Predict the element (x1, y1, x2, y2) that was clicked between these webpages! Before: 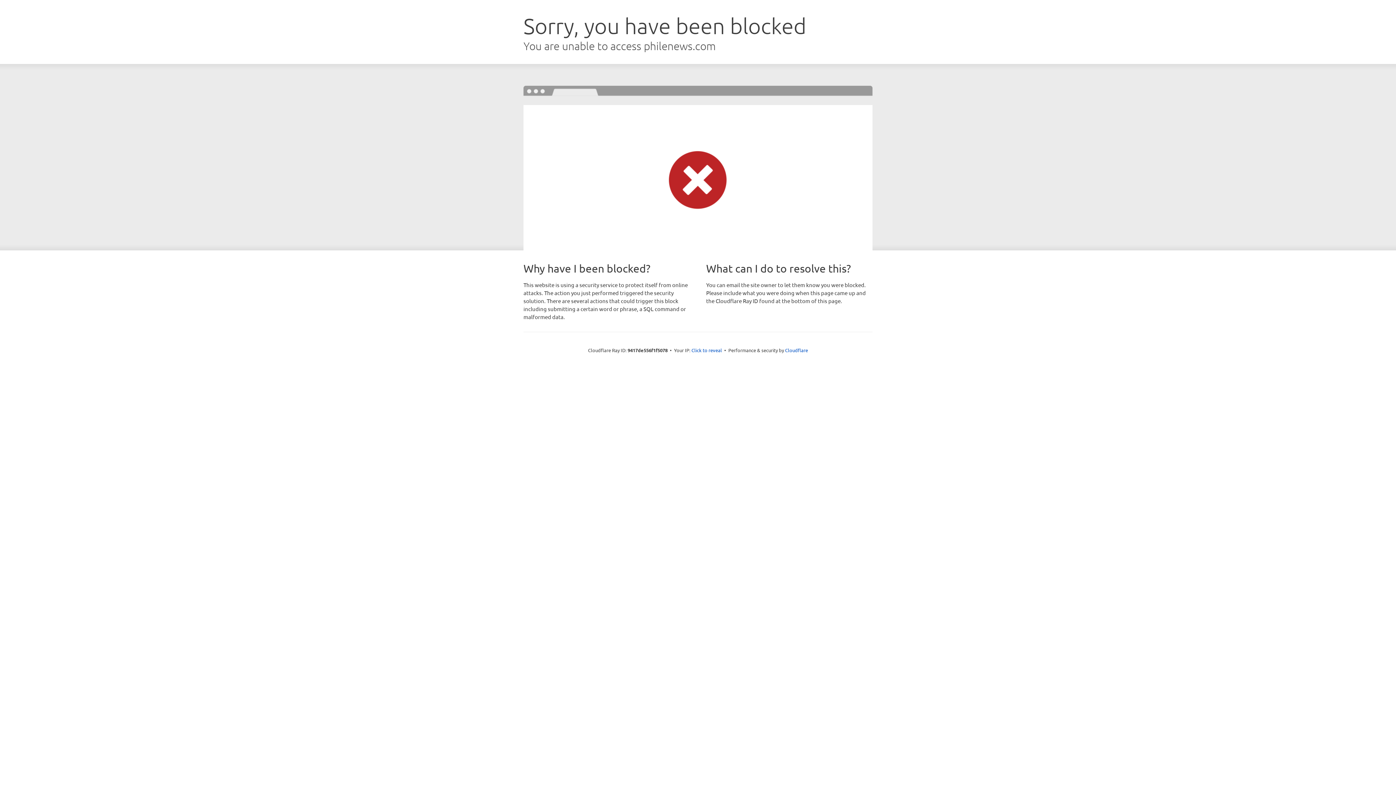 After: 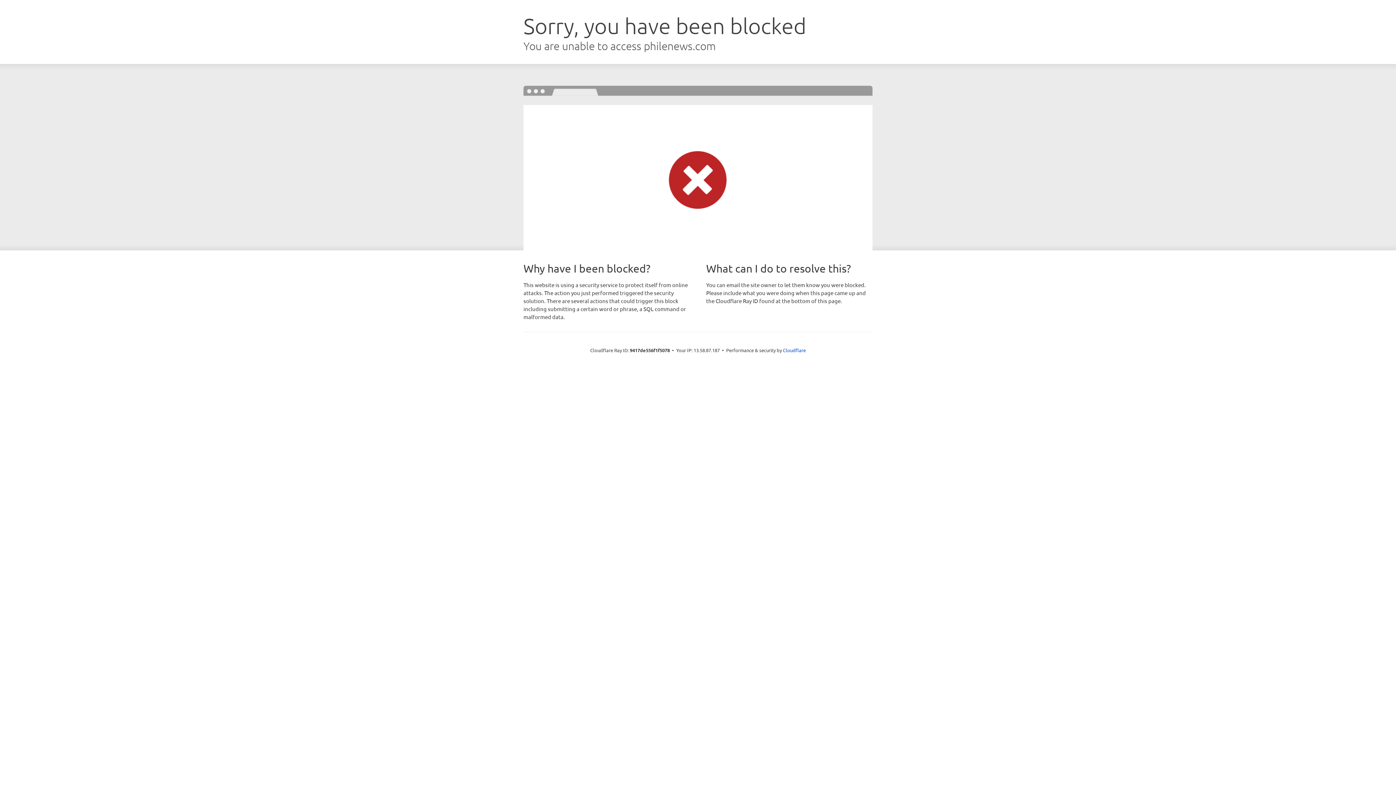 Action: label: Click to reveal bbox: (691, 346, 722, 353)